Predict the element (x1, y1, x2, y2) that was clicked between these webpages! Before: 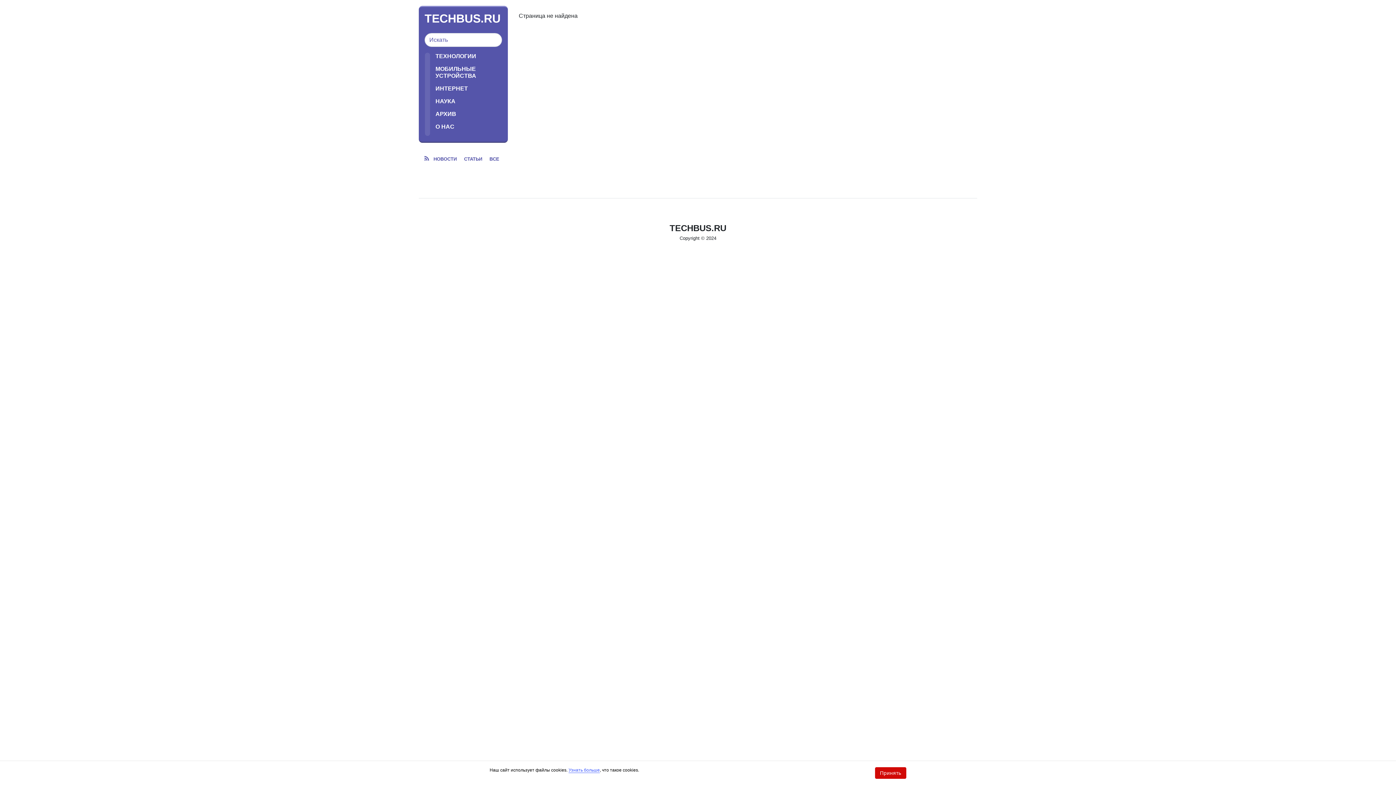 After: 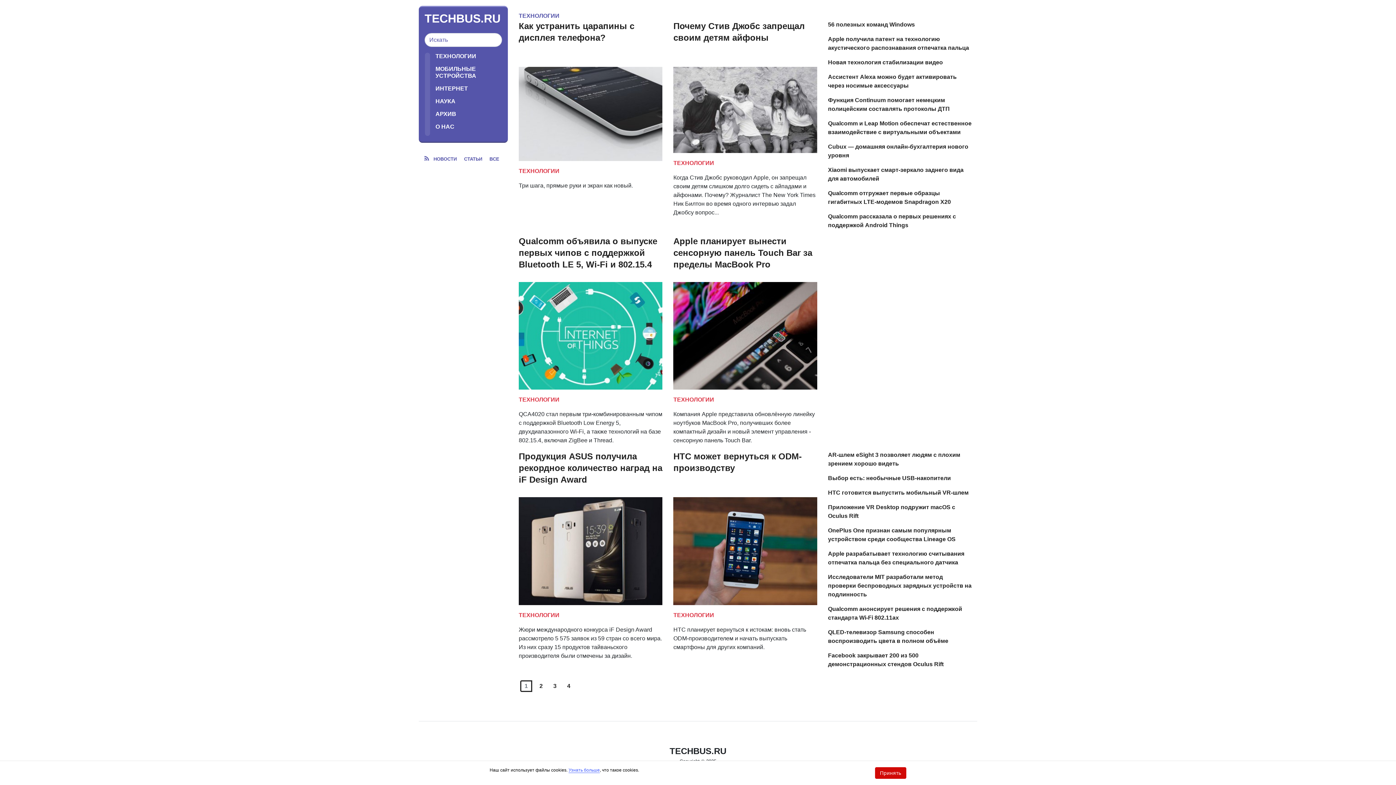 Action: bbox: (435, 52, 502, 59) label: ТЕХНОЛОГИИ